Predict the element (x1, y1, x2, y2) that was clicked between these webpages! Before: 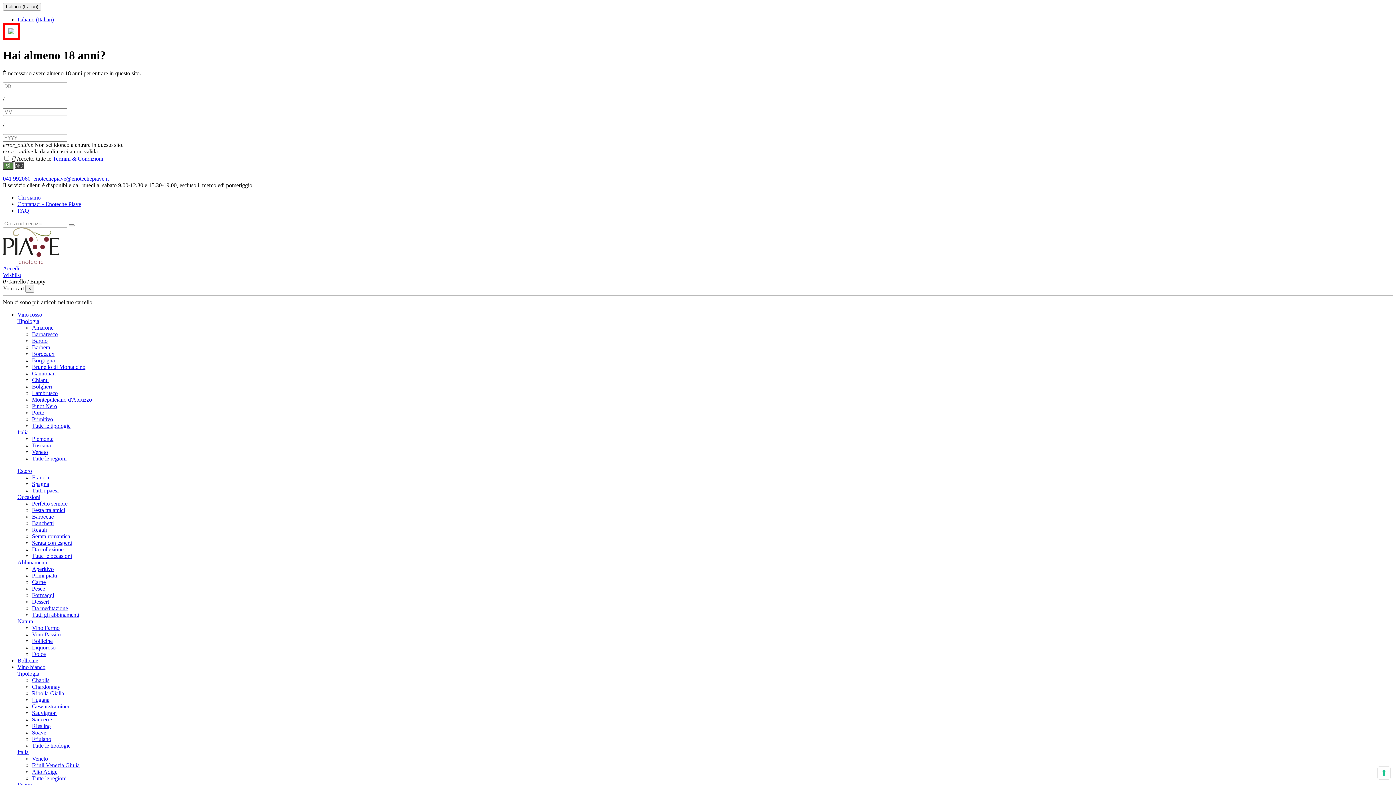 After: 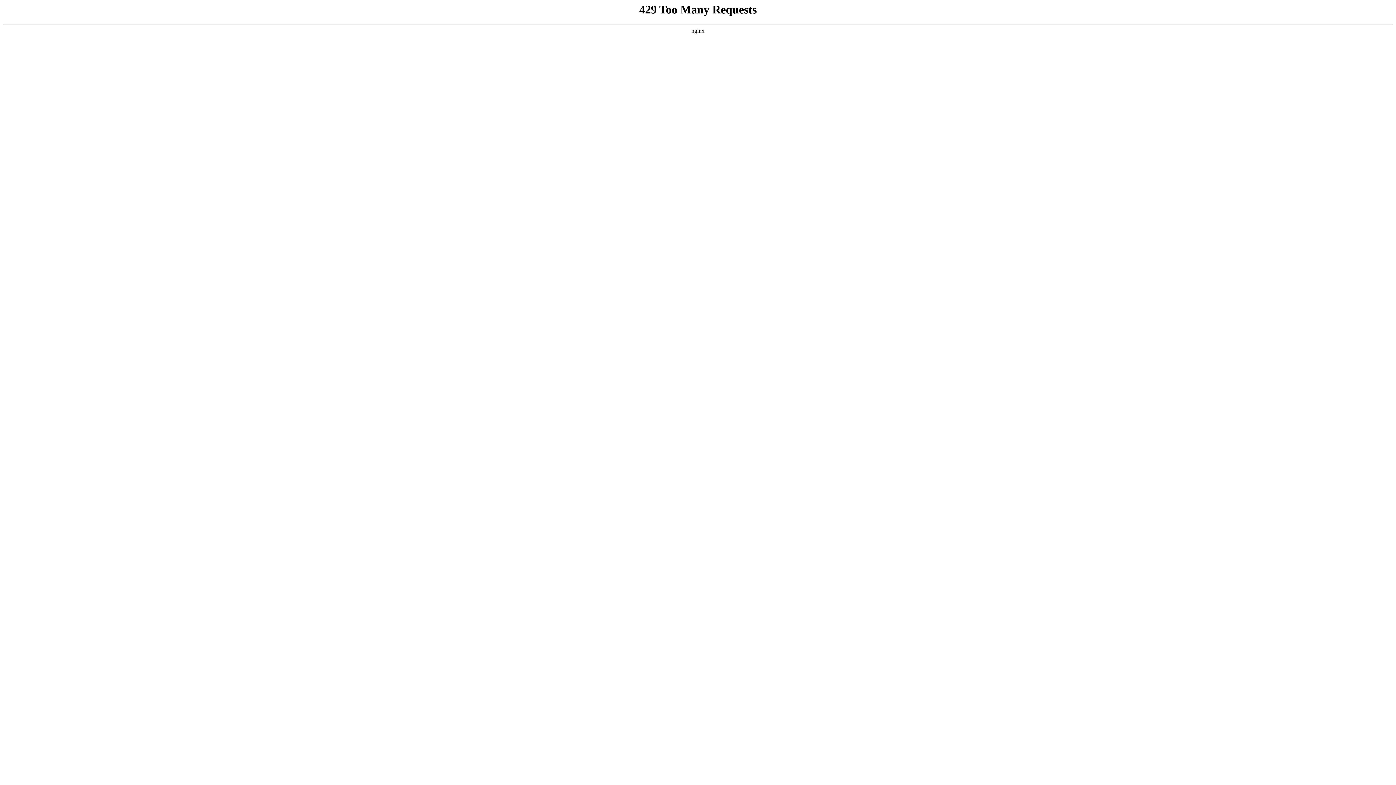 Action: label: Liquoroso bbox: (32, 644, 55, 650)